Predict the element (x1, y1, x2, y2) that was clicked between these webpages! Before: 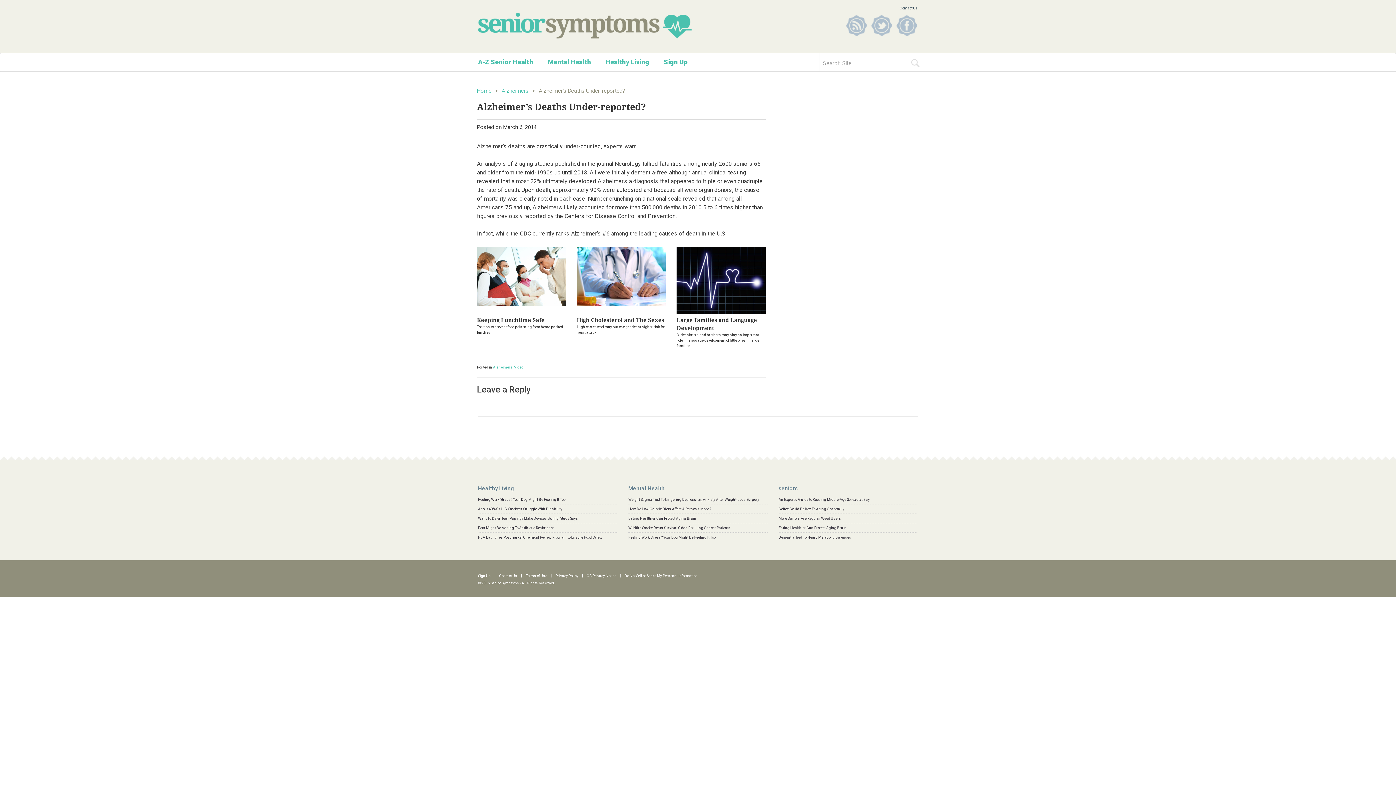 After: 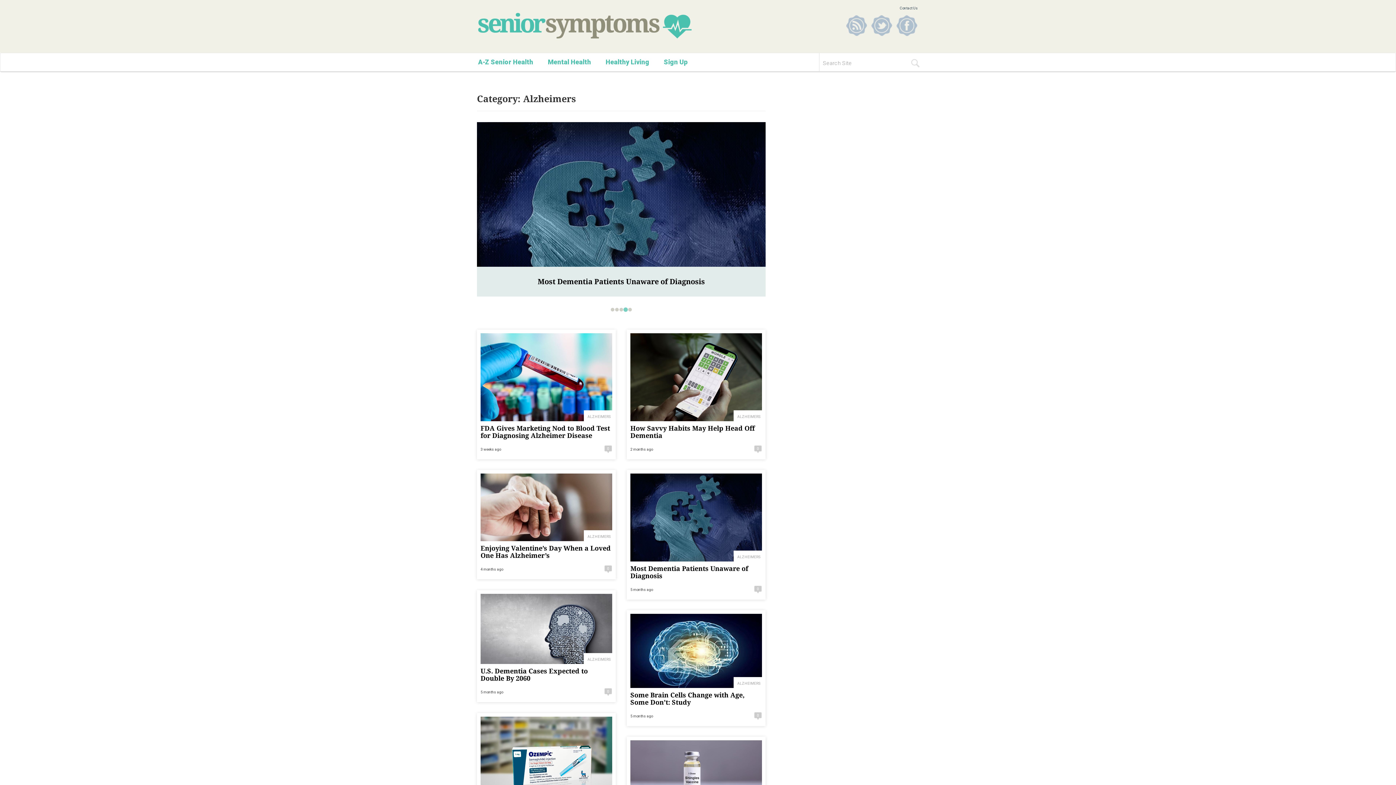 Action: label: Alzheimers bbox: (501, 87, 528, 94)